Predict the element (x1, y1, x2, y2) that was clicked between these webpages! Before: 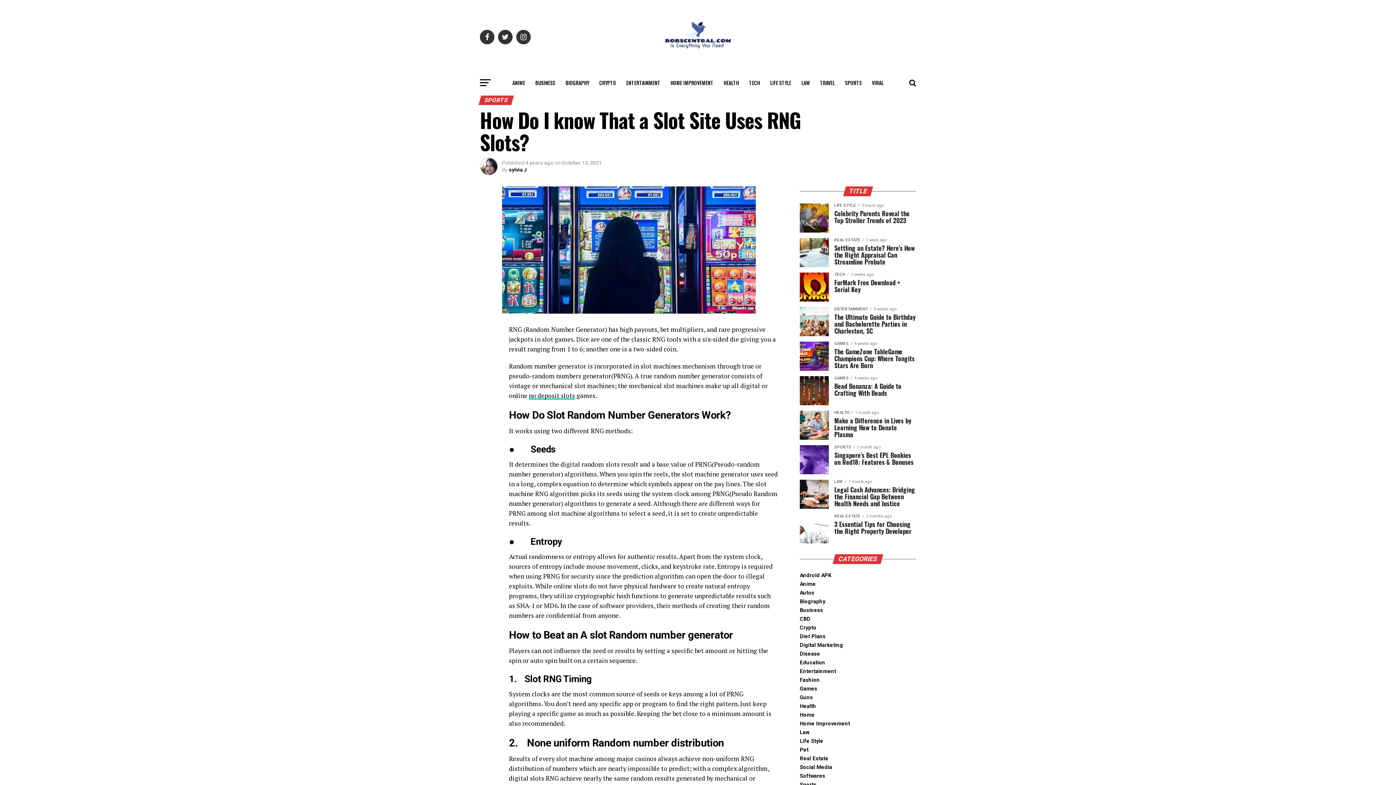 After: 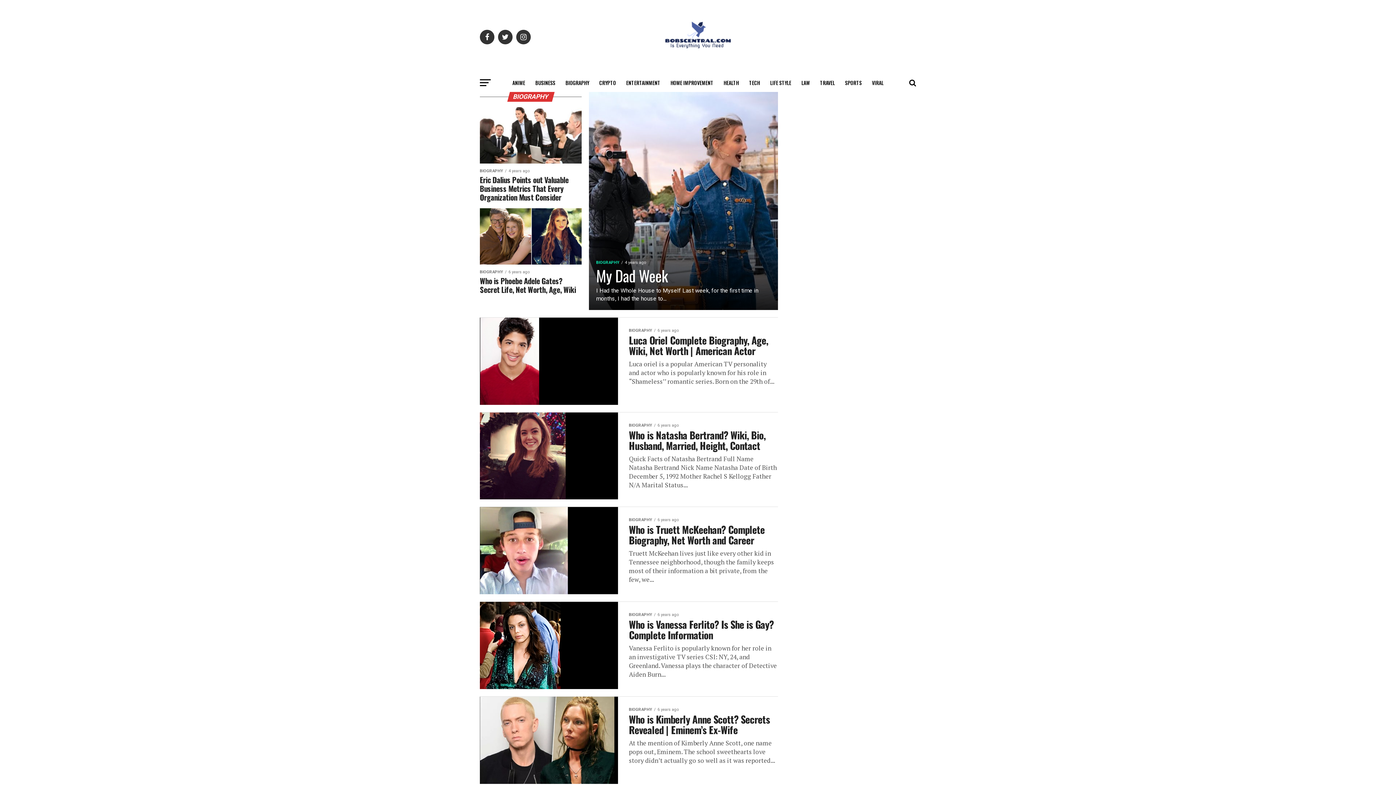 Action: label: BIOGRAPHY bbox: (561, 73, 593, 92)